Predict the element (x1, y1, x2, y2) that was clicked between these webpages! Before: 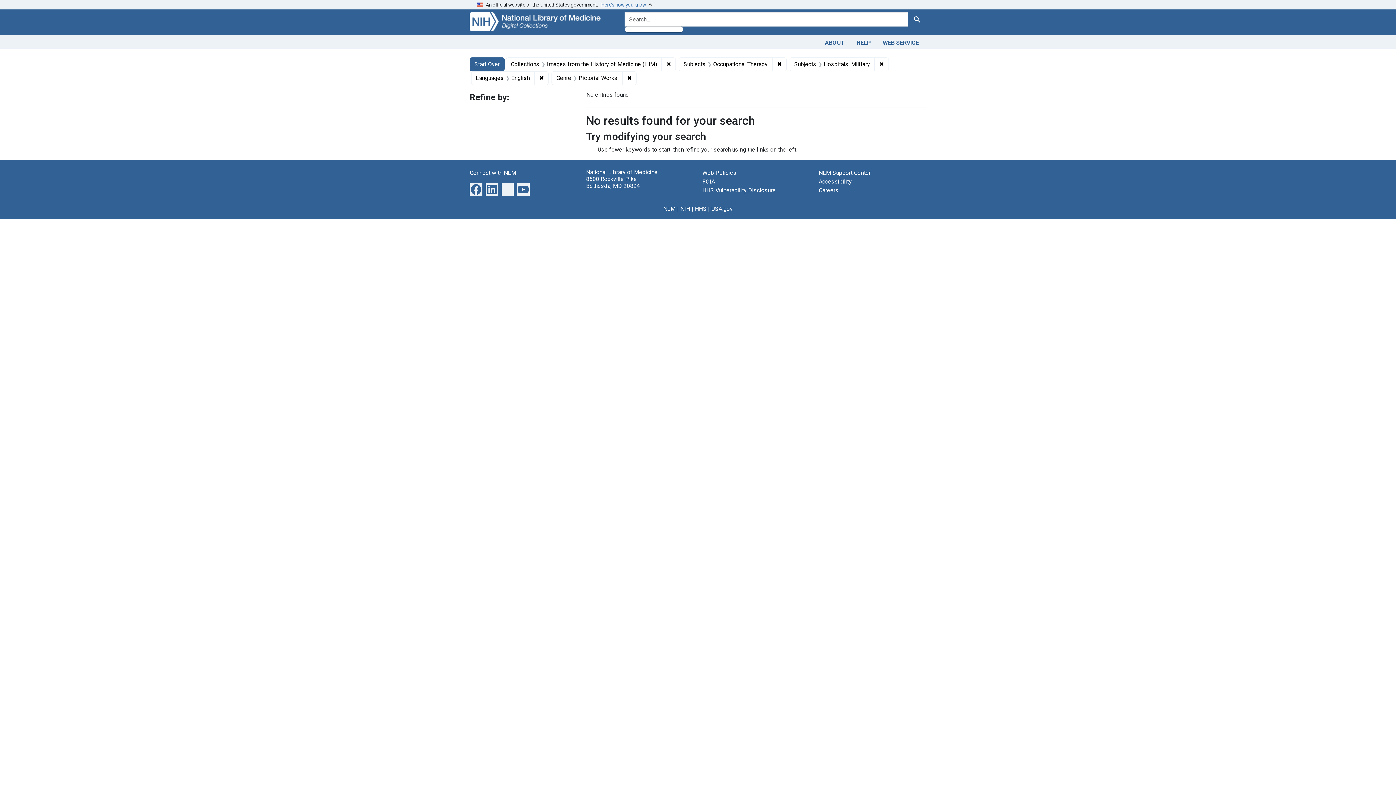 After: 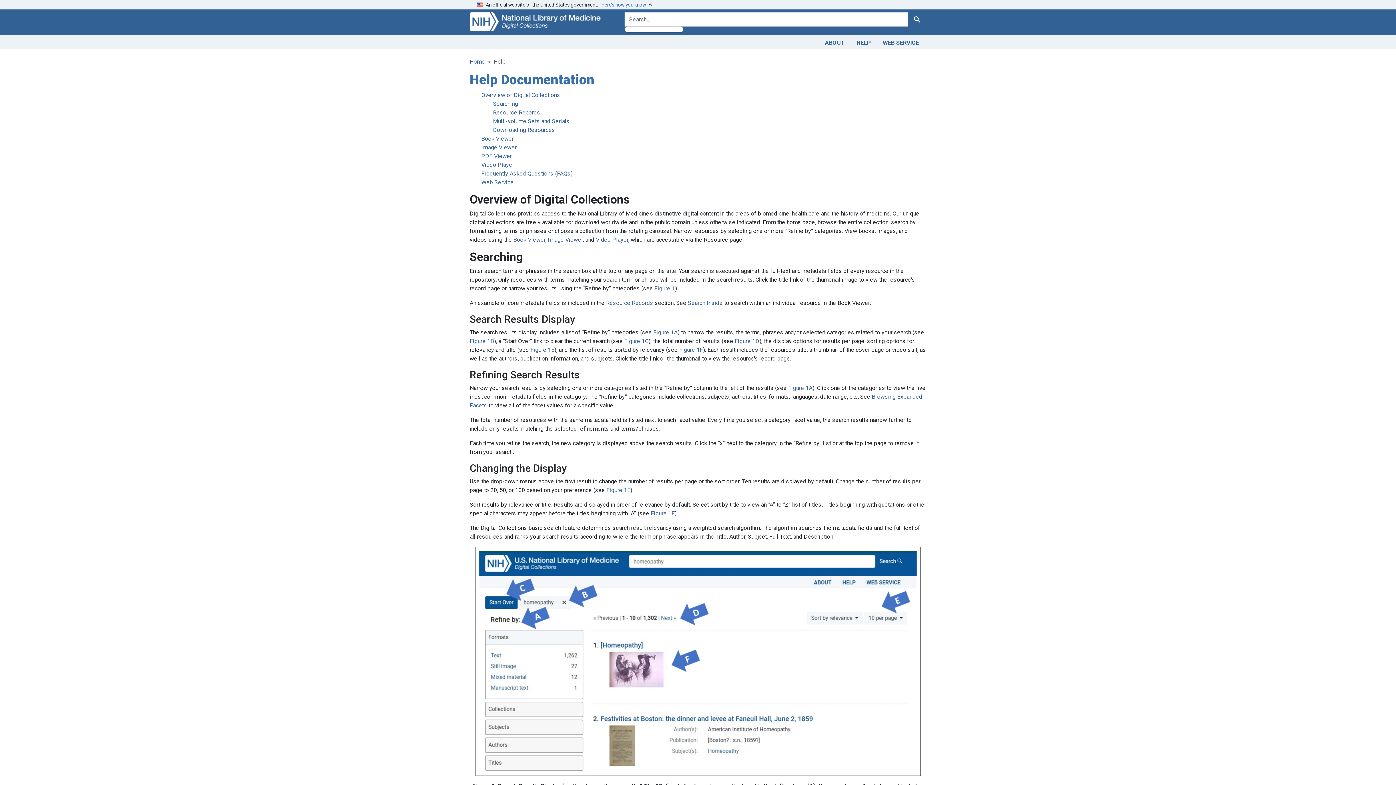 Action: bbox: (850, 36, 877, 47) label: HELP